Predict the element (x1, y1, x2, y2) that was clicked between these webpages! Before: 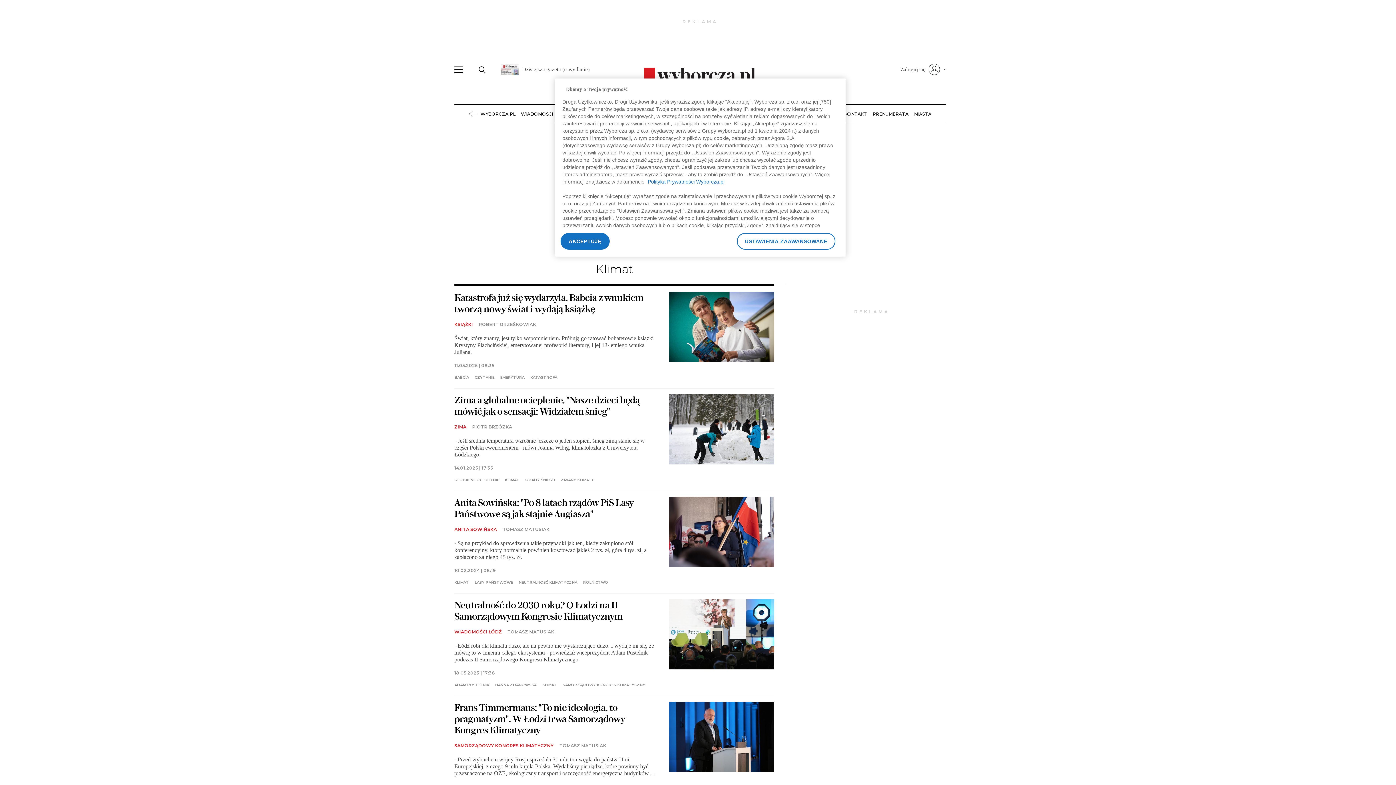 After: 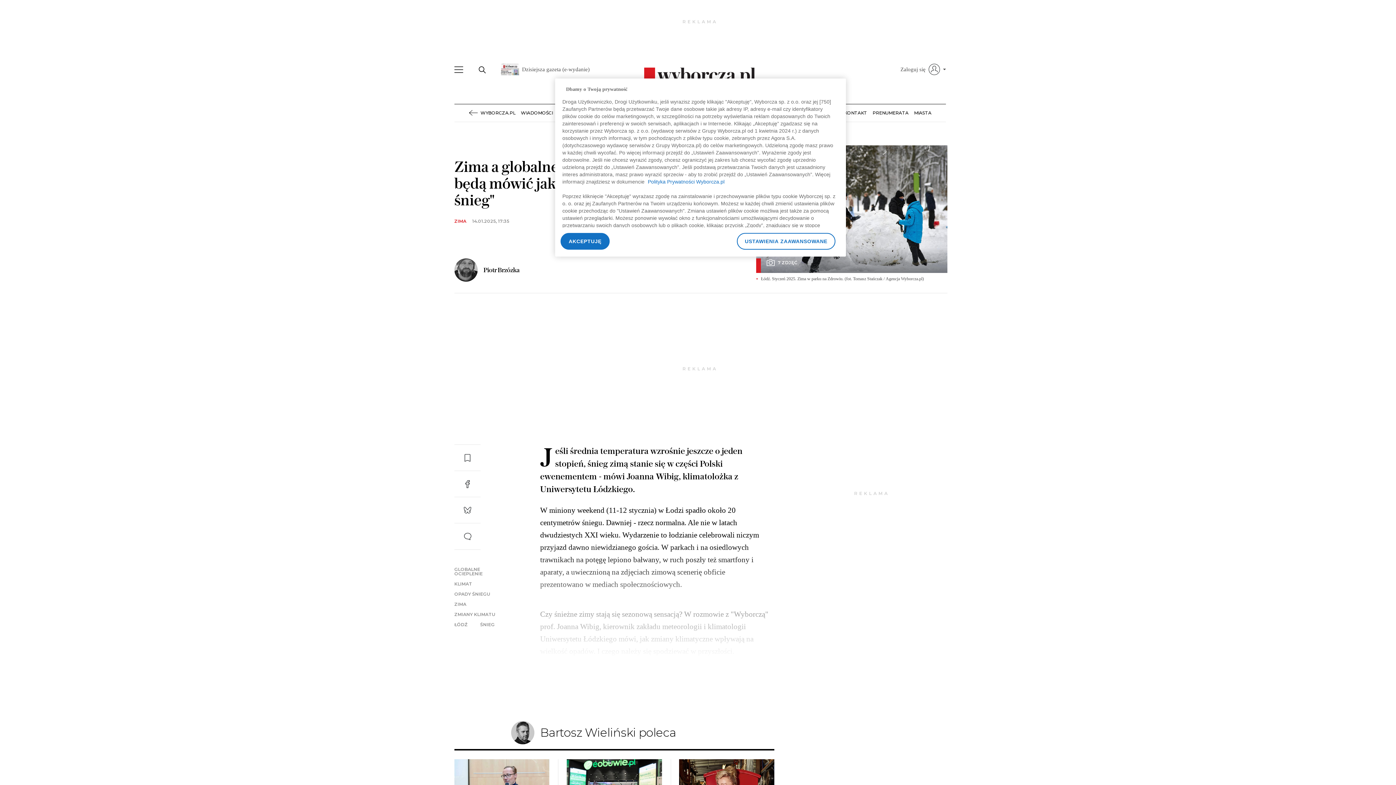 Action: bbox: (454, 394, 639, 417) label: Zima a globalne ocieplenie. "Nasze dzieci będą mówić jak o sensacji: Widziałem śnieg"